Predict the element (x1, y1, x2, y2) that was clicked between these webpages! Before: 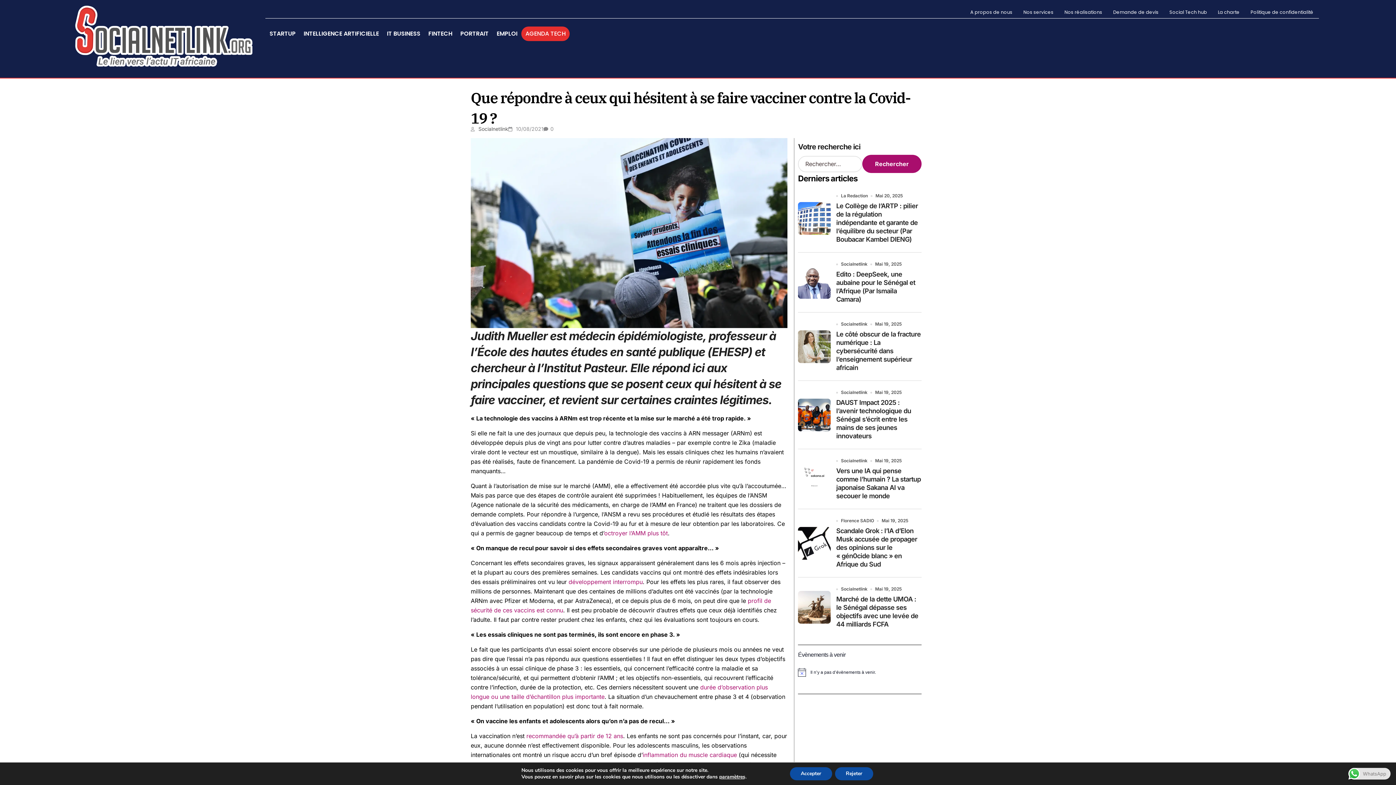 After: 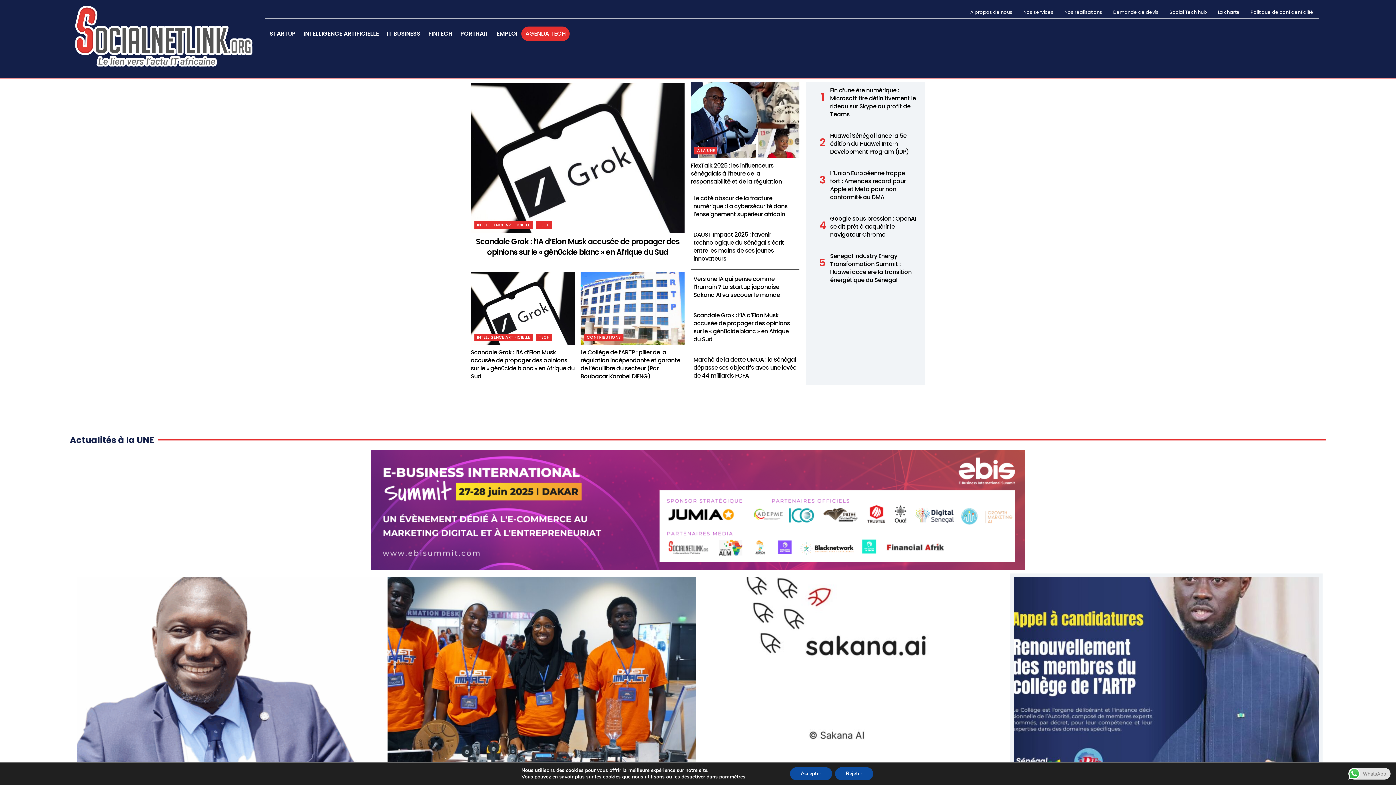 Action: bbox: (73, 3, 254, 67)